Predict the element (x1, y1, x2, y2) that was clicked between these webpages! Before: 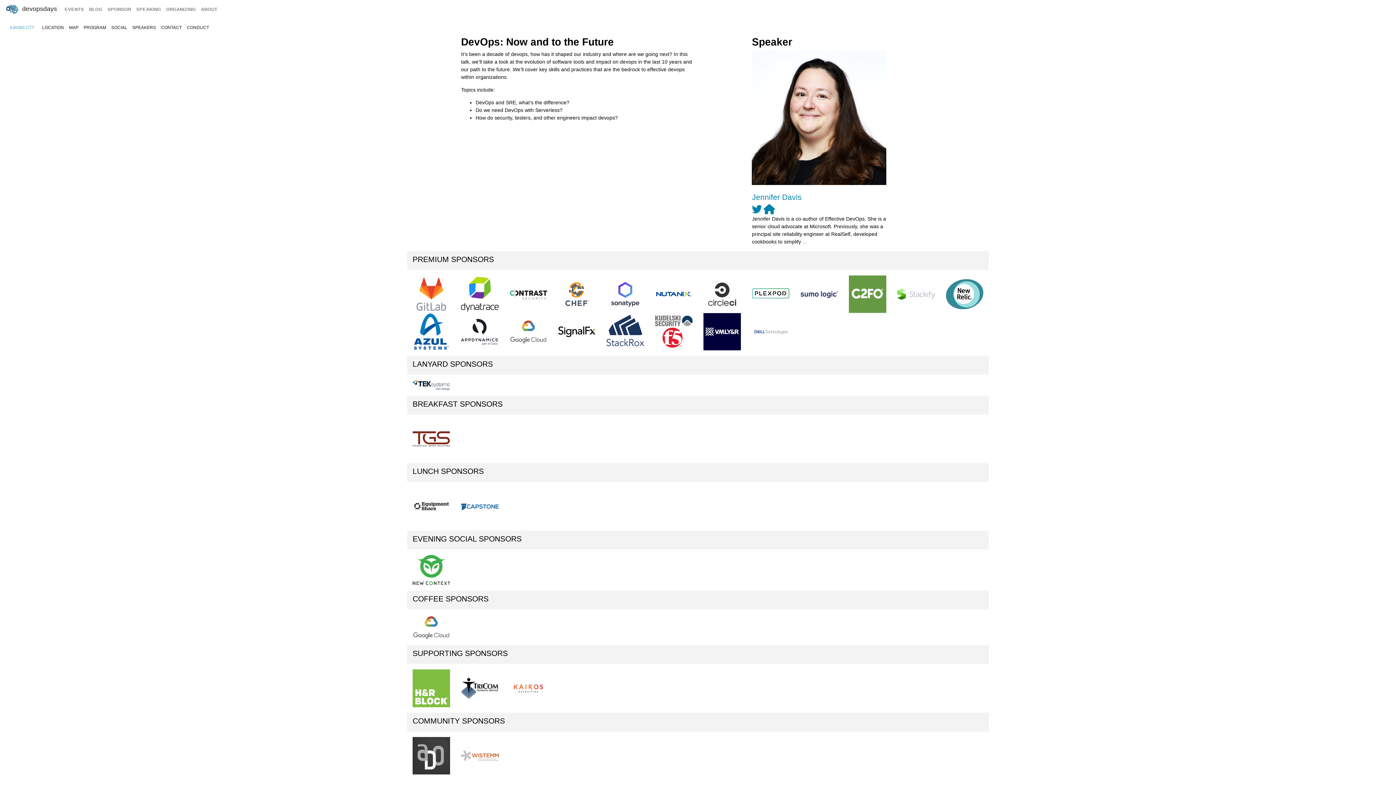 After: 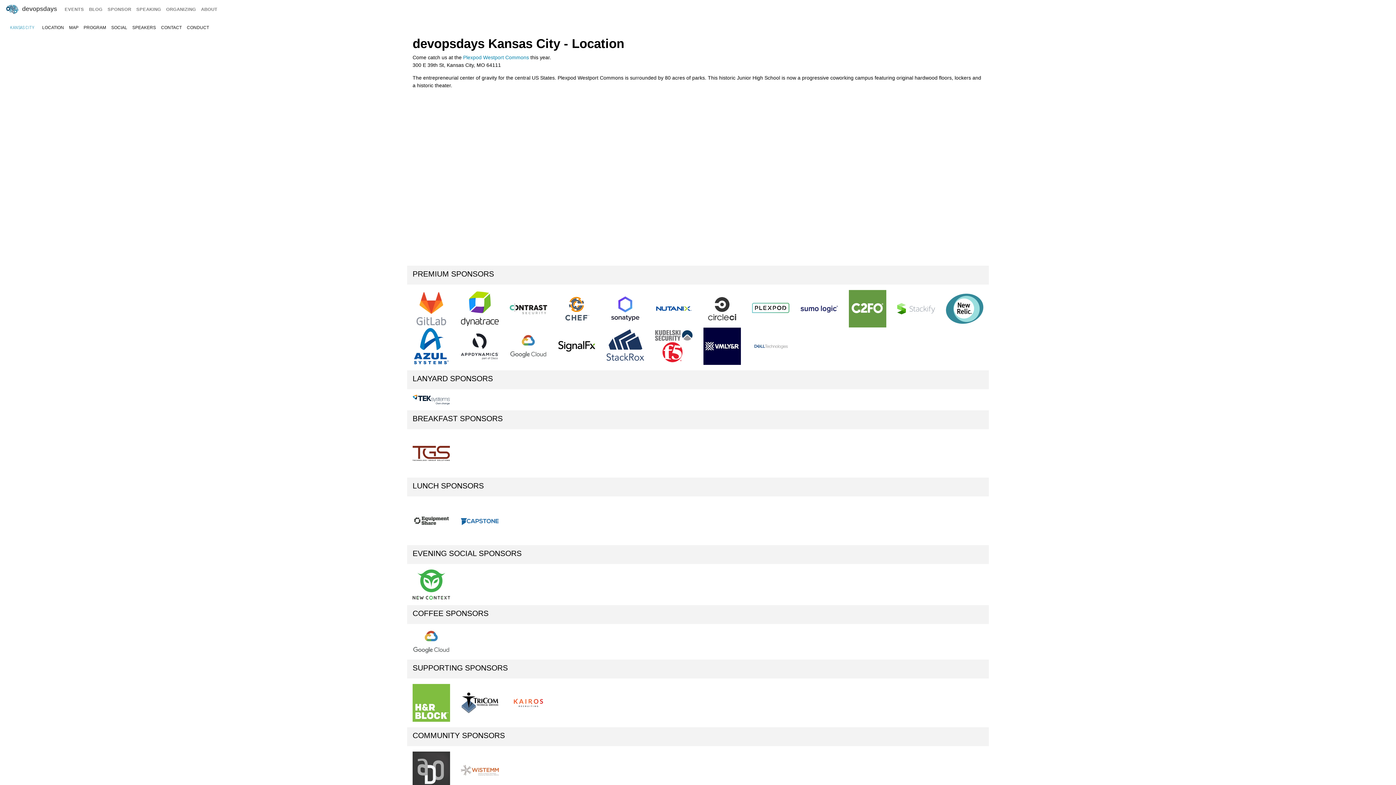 Action: bbox: (39, 21, 66, 33) label: LOCATION